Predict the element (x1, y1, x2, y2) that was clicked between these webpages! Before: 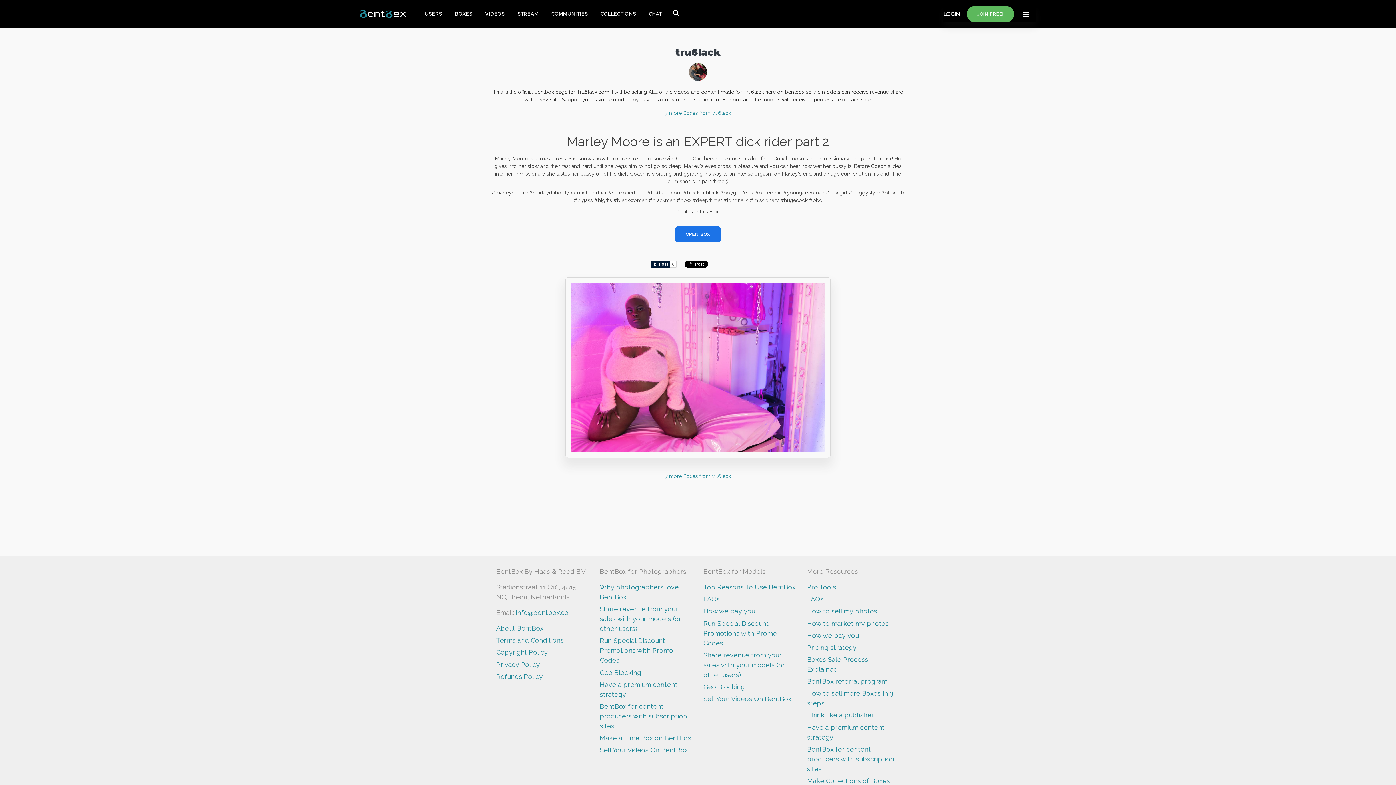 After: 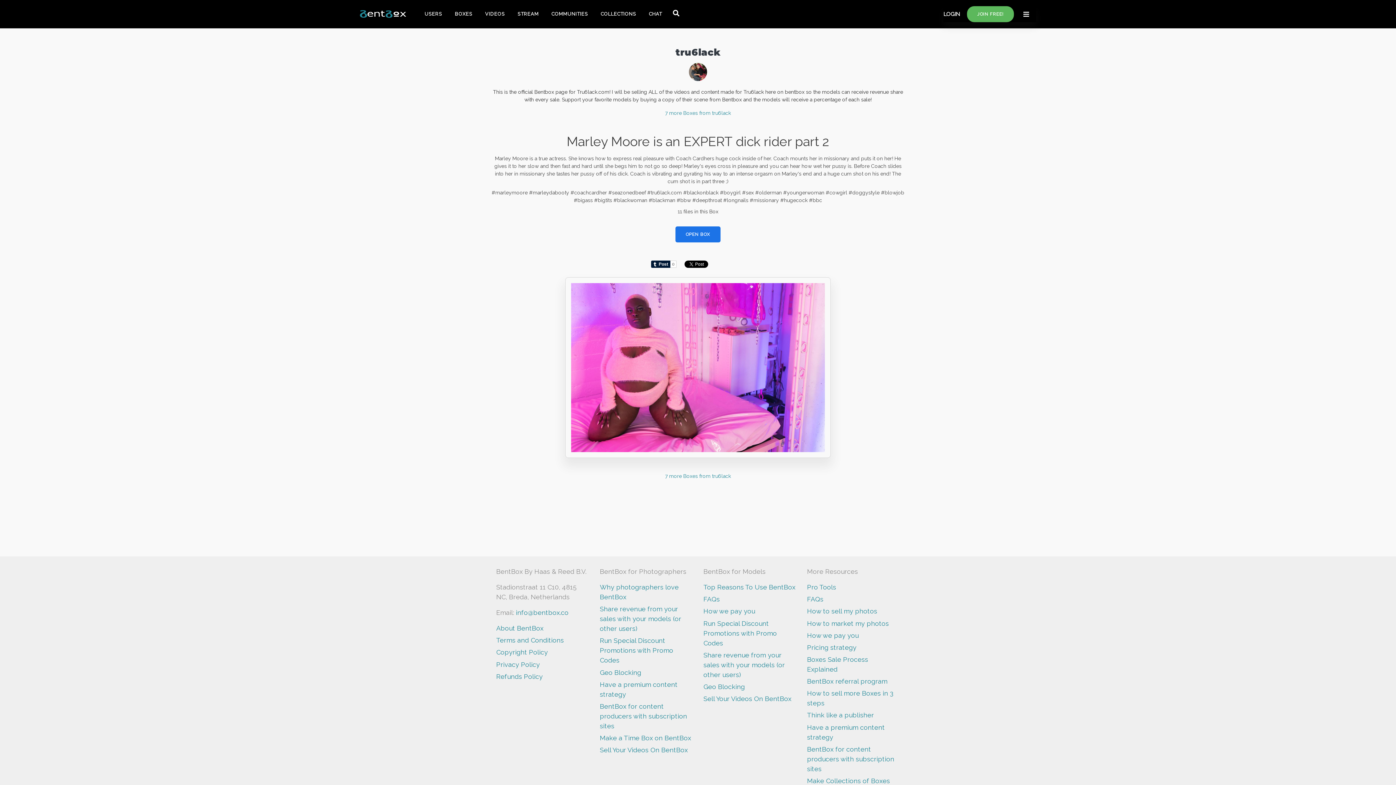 Action: label: Privacy Policy bbox: (496, 660, 540, 668)